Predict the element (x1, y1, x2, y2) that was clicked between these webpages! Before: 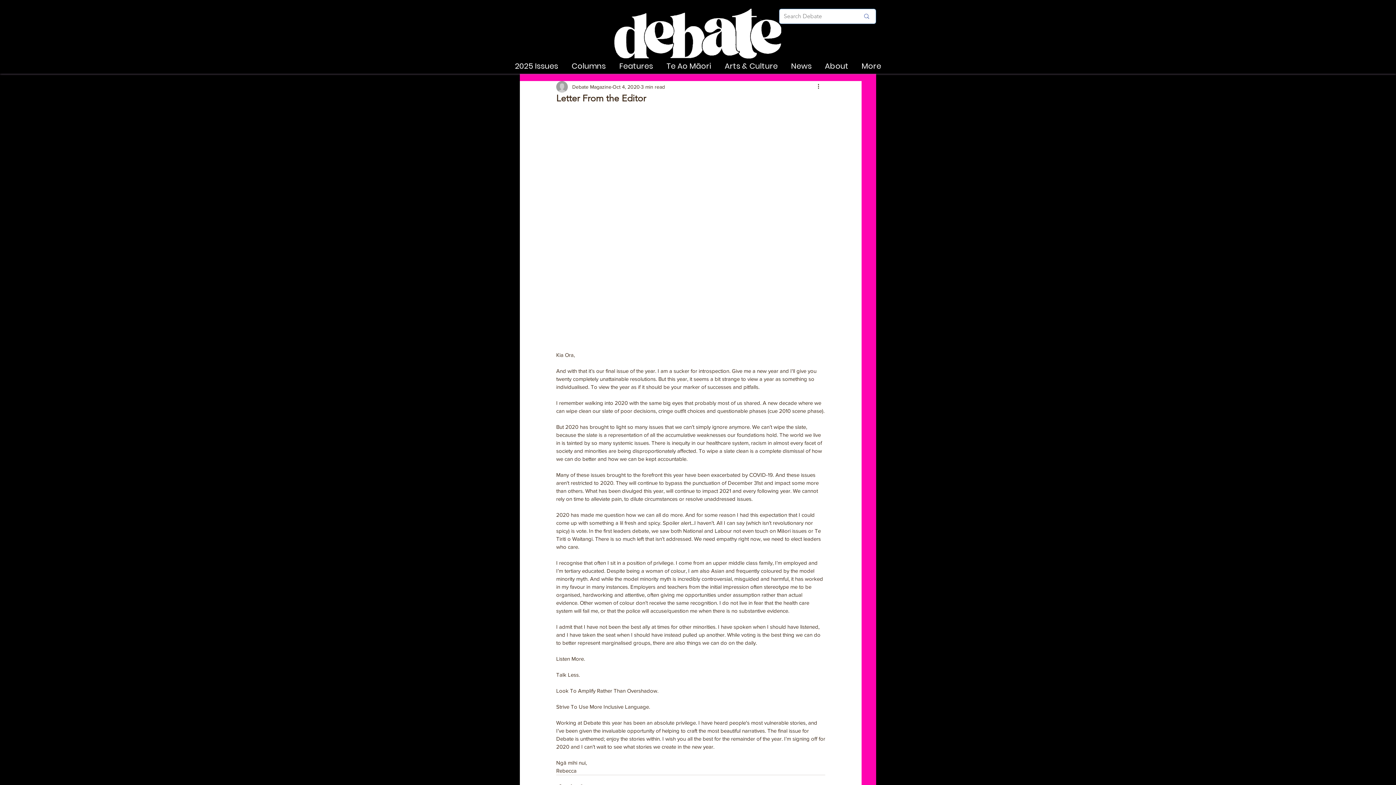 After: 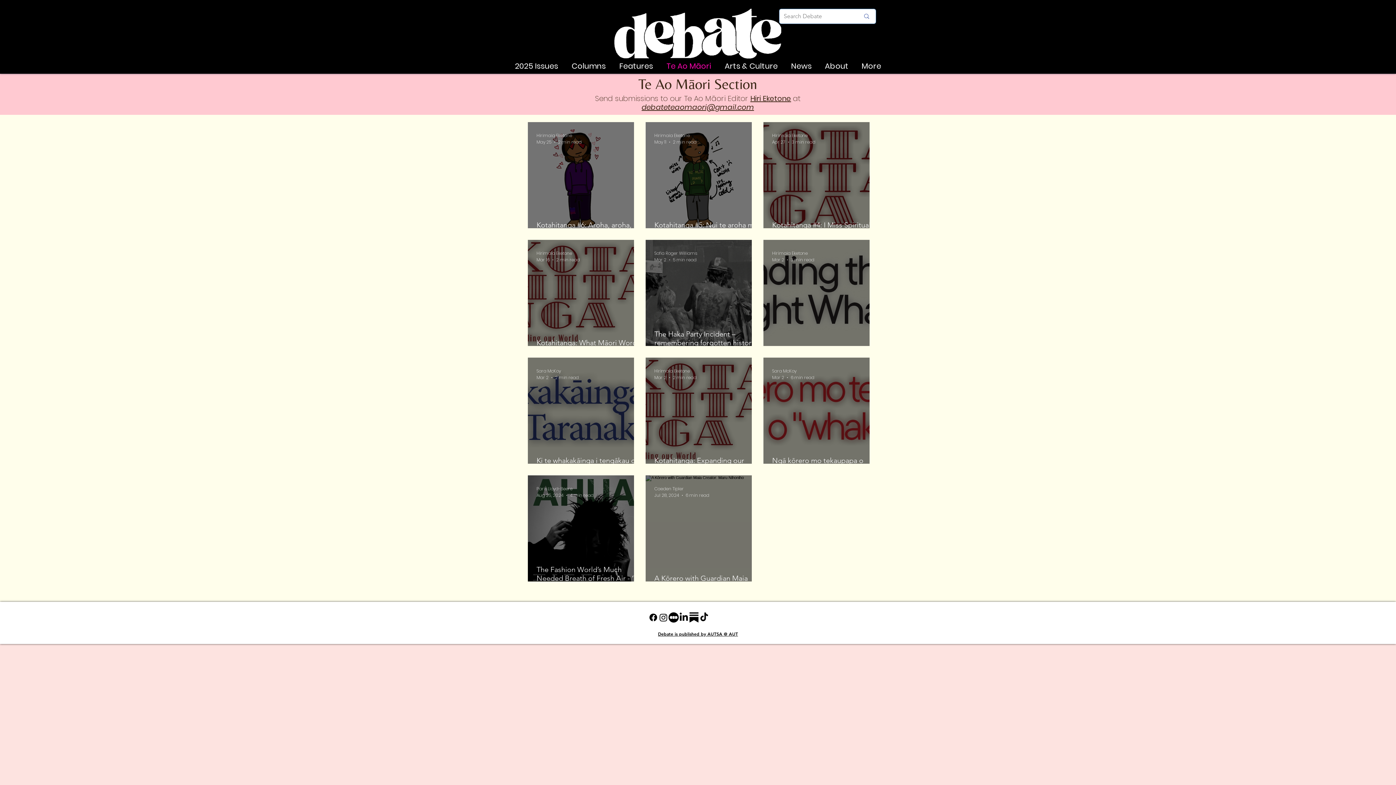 Action: bbox: (660, 58, 718, 73) label: Te Ao Māori